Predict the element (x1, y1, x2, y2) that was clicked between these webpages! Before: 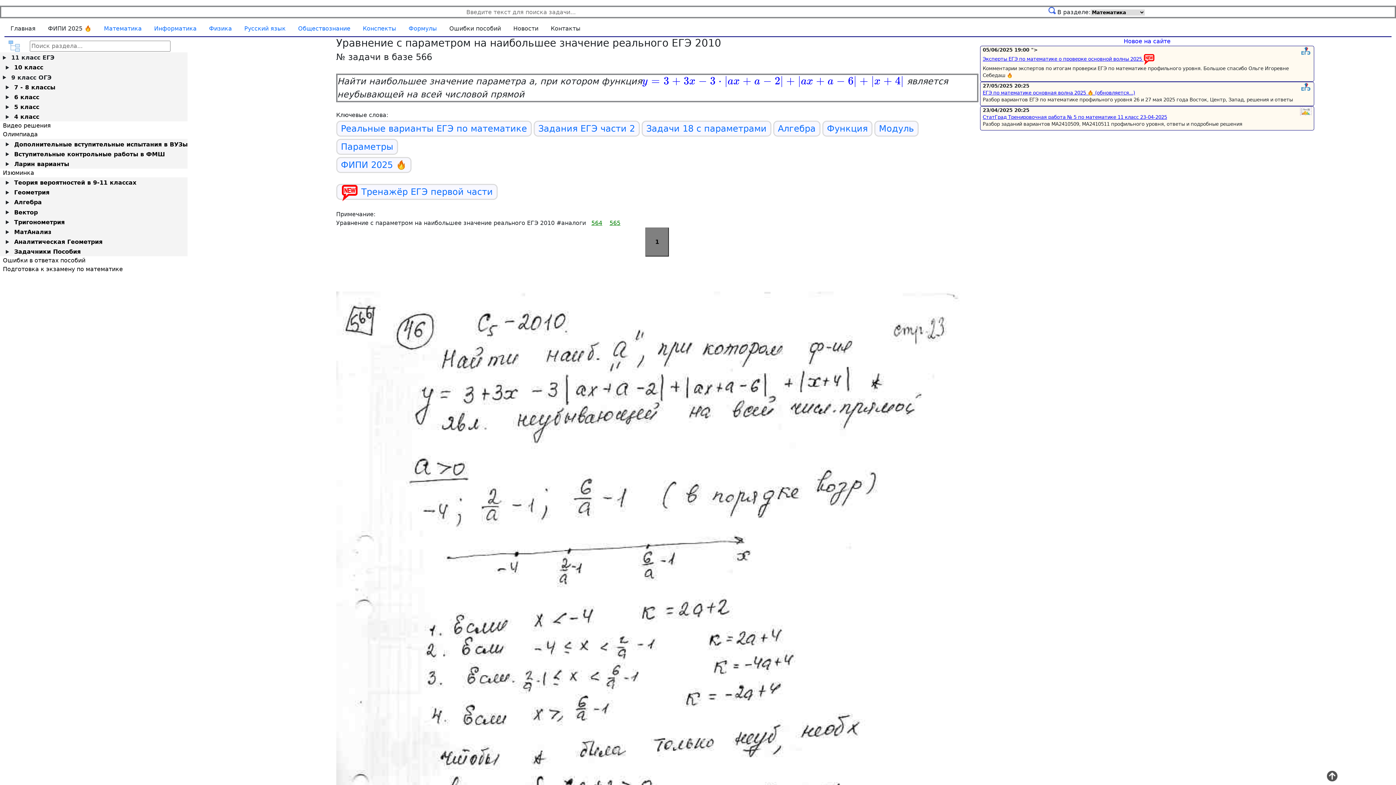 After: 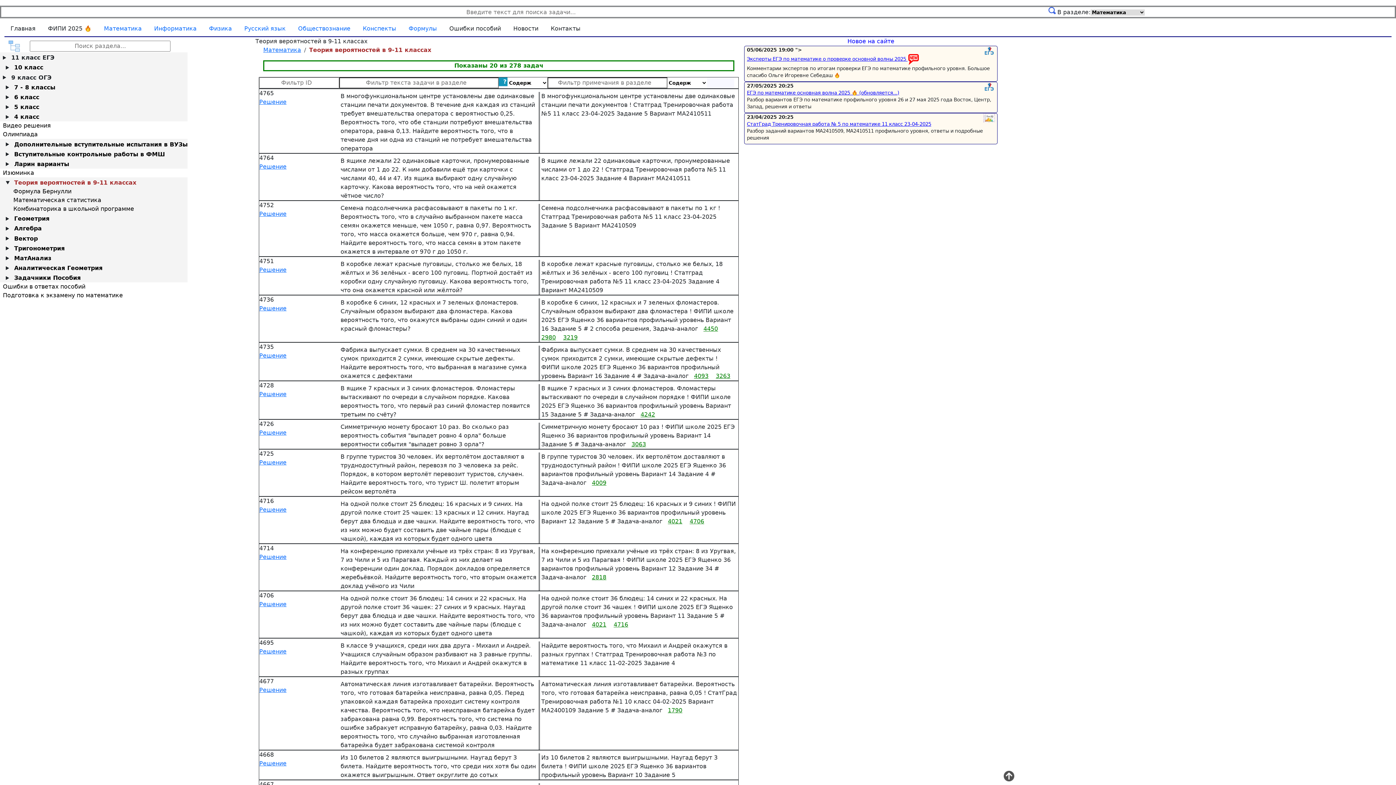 Action: bbox: (14, 179, 136, 186) label: Теория вероятностей в 9-11 классах